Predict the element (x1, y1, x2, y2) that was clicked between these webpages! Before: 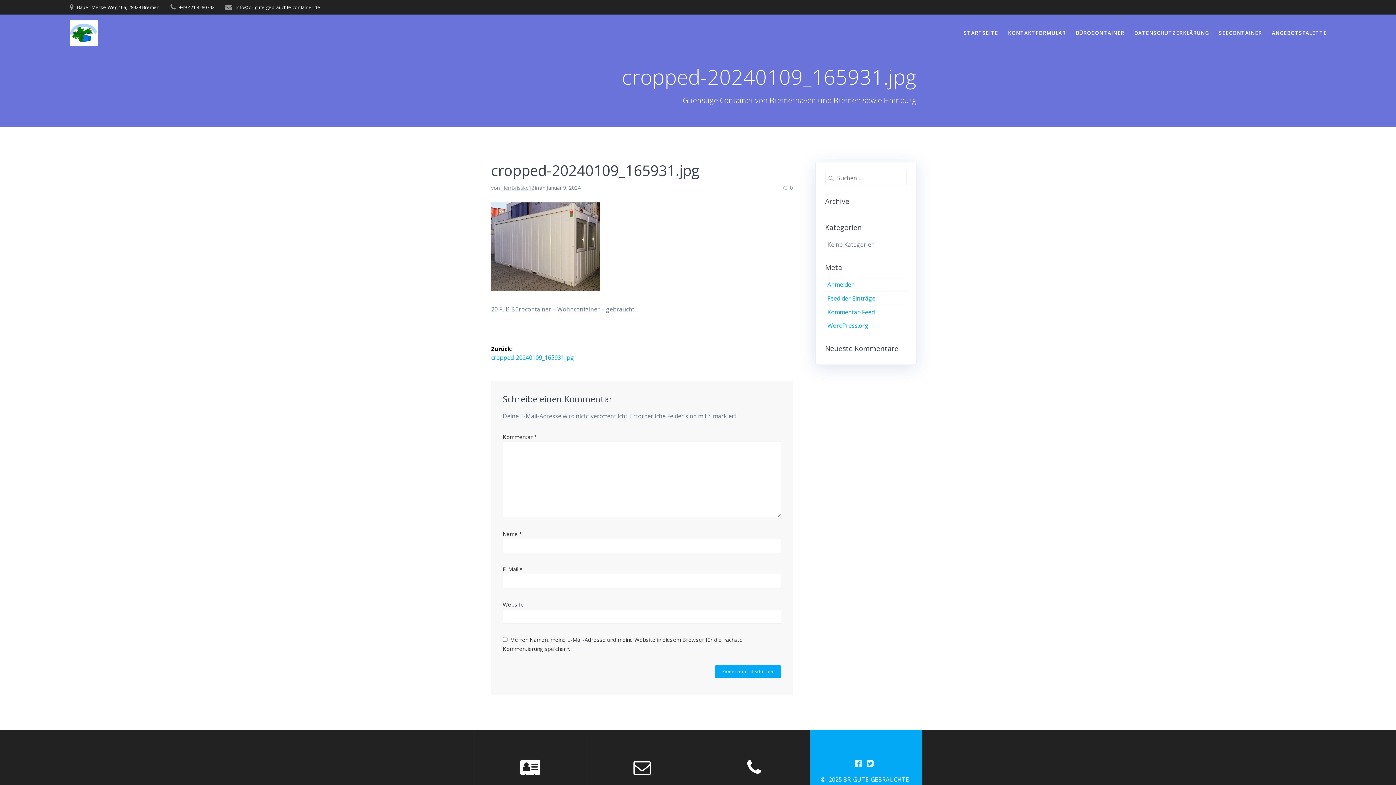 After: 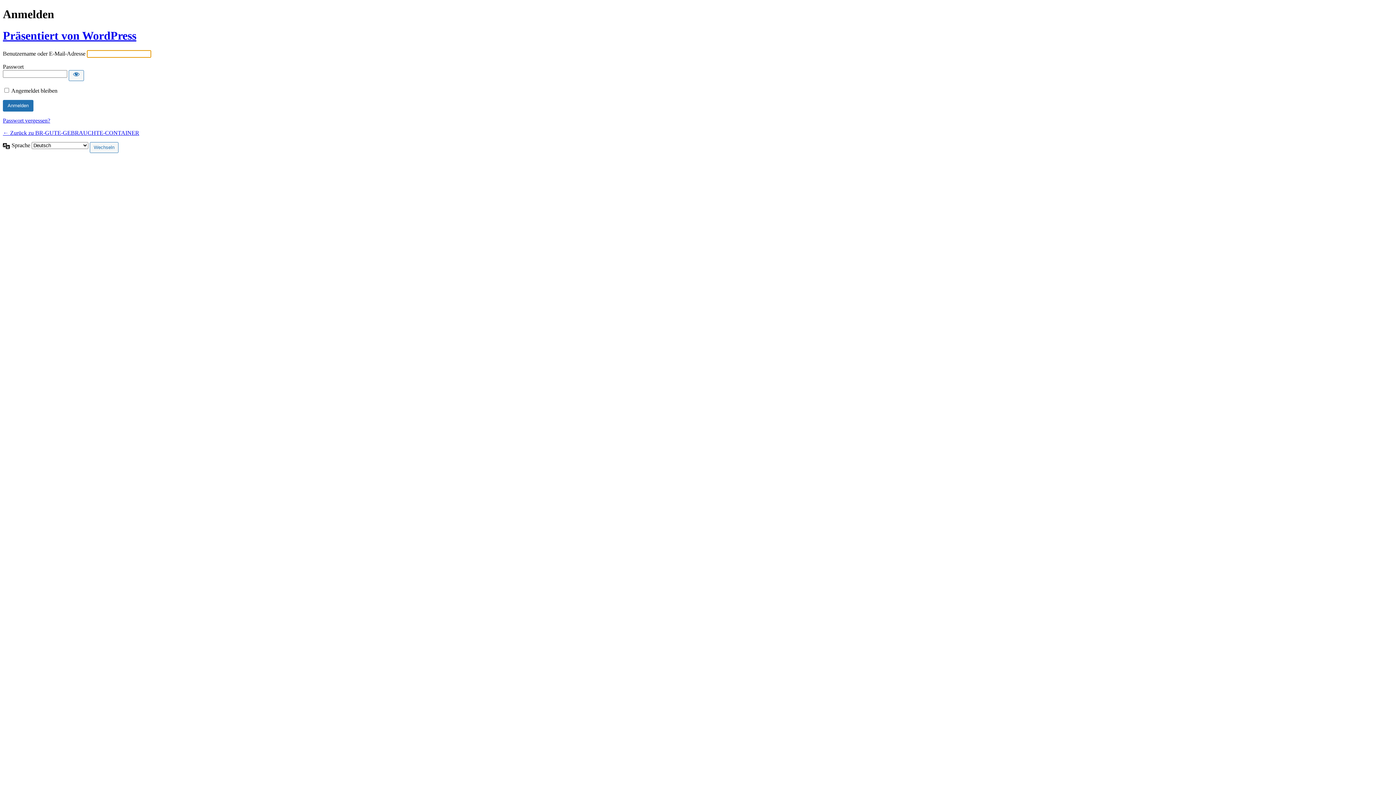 Action: bbox: (827, 280, 854, 288) label: Anmelden